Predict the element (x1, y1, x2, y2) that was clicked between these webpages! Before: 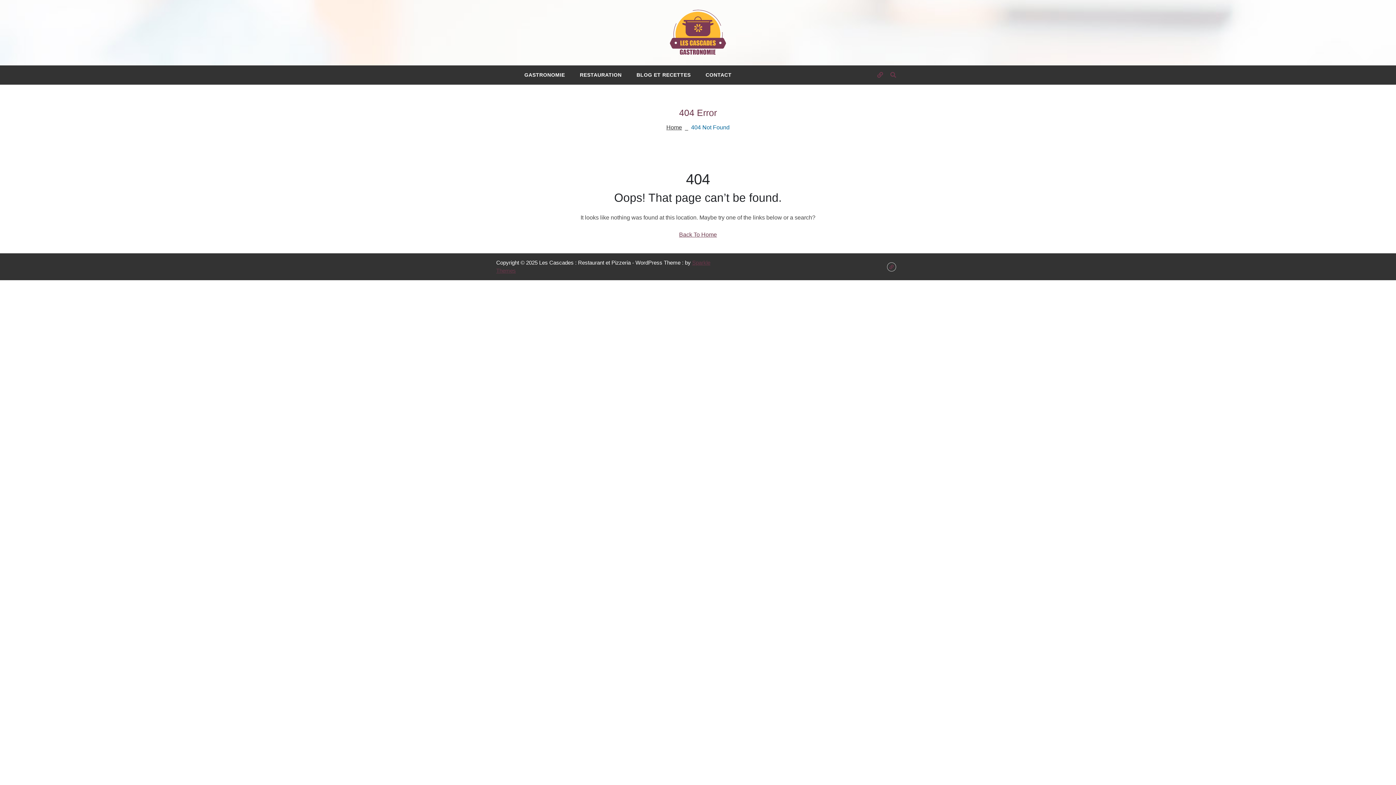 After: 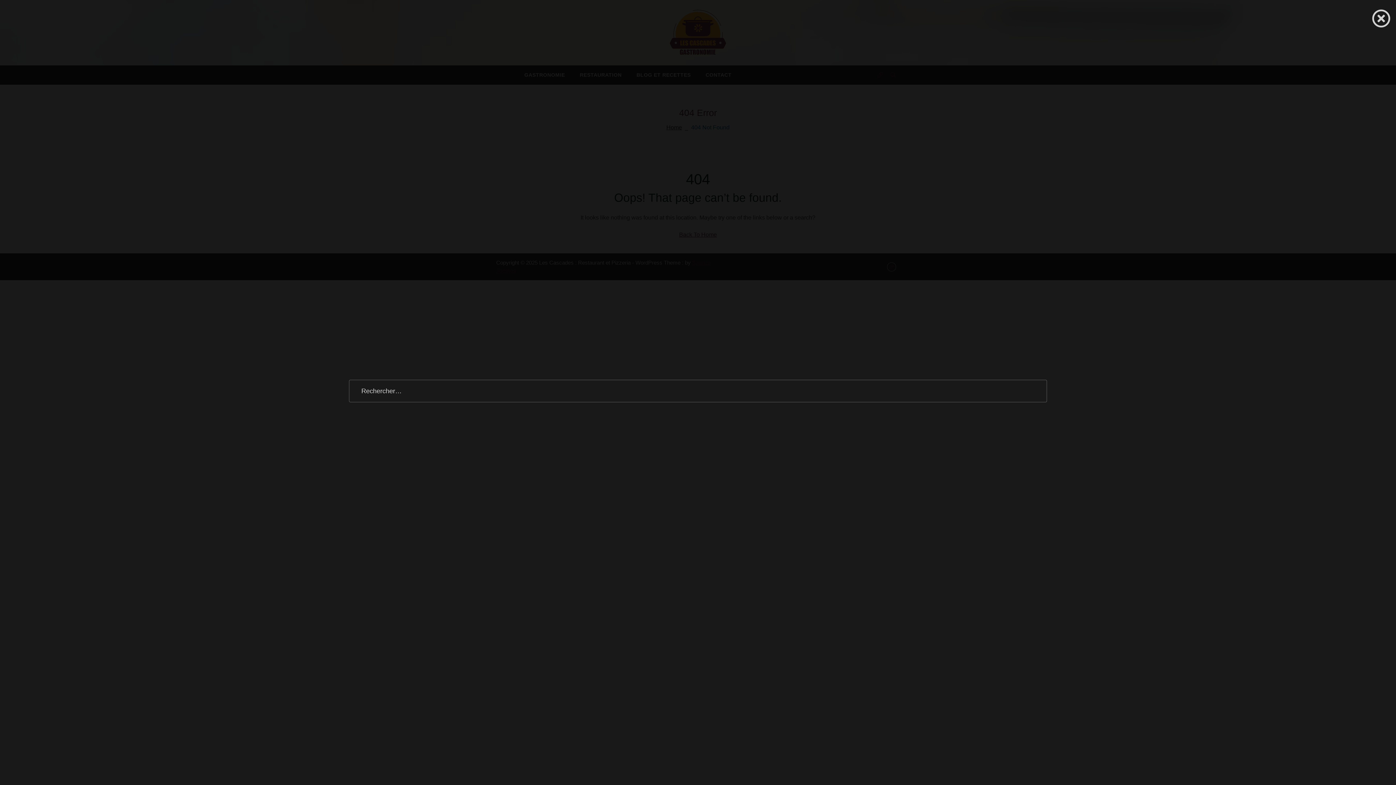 Action: bbox: (890, 71, 896, 78)